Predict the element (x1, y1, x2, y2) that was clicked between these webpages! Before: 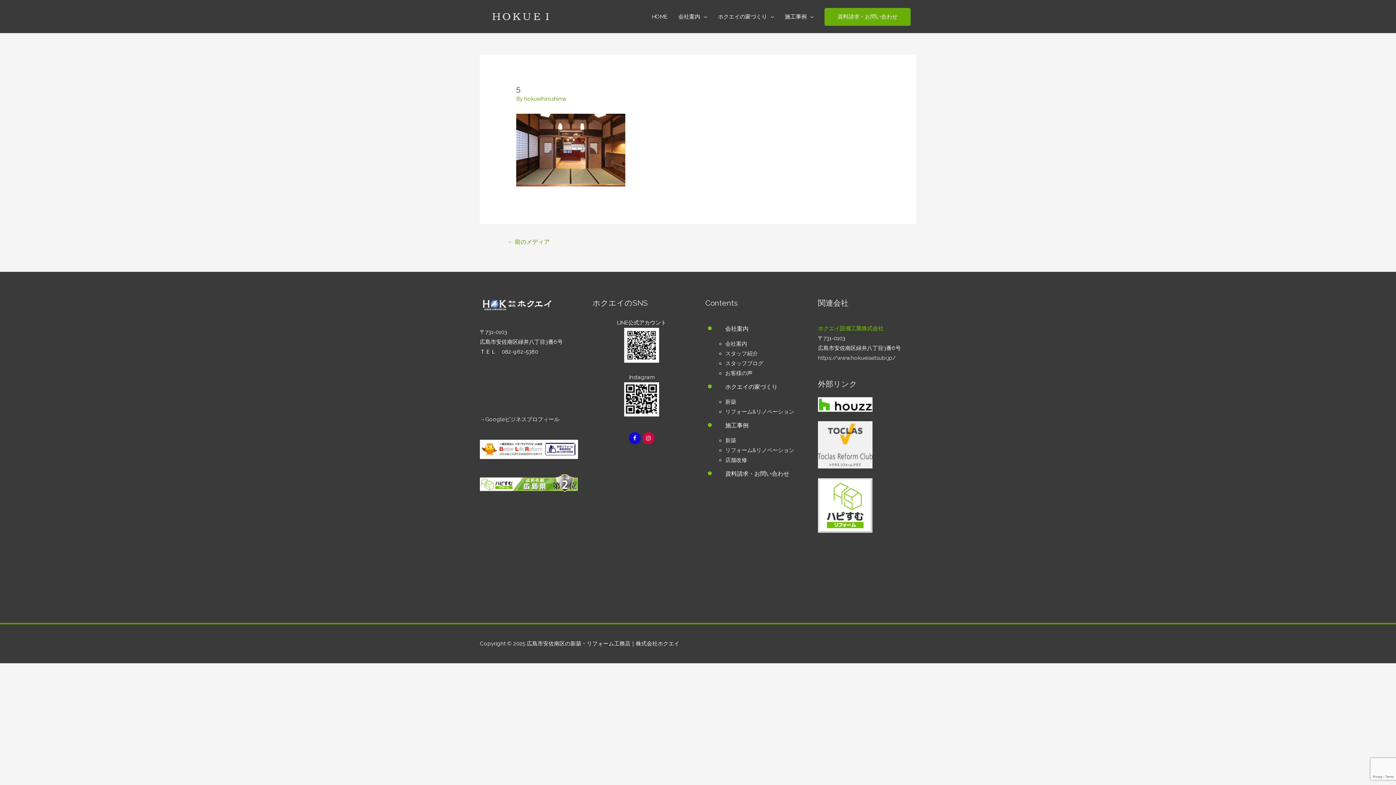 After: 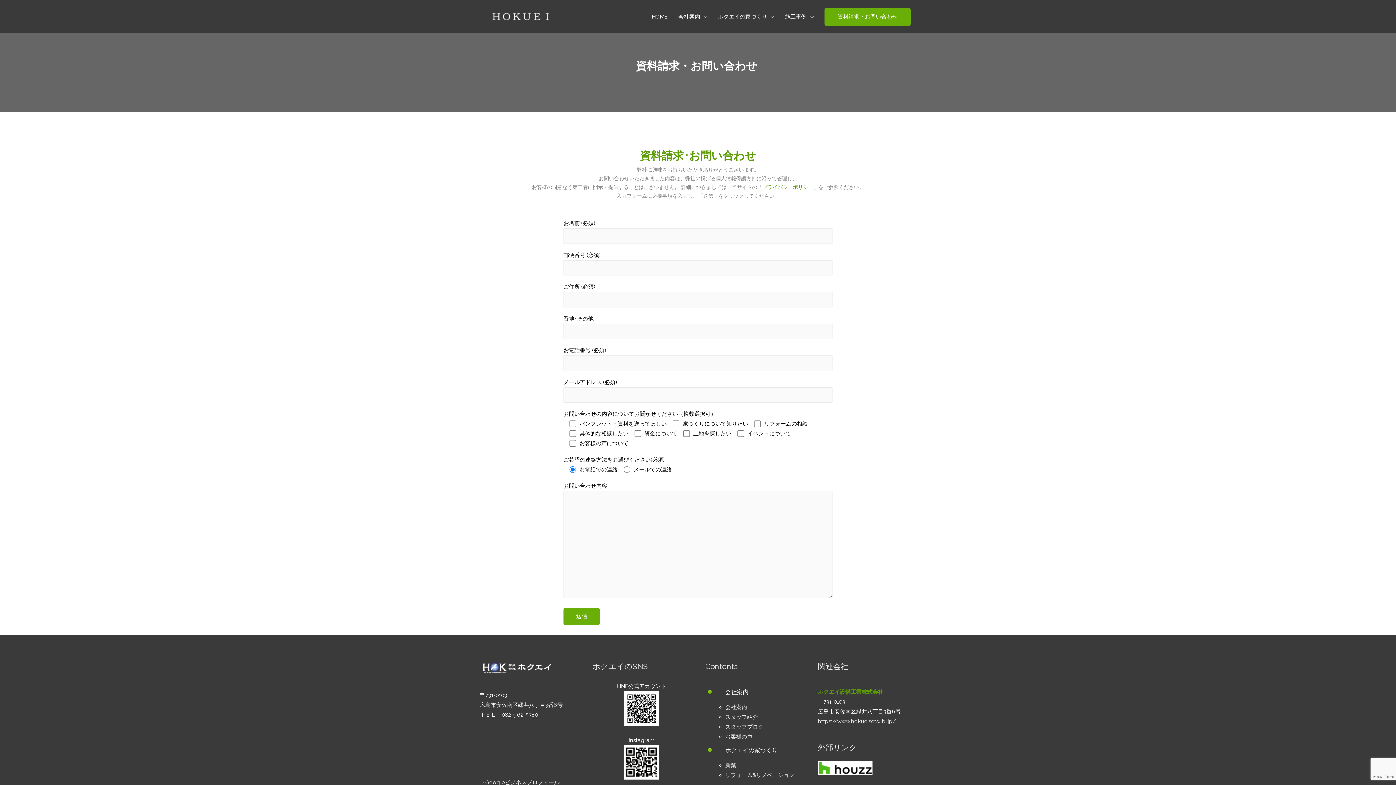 Action: bbox: (824, 13, 910, 20) label: 資料請求・お問い合わせ